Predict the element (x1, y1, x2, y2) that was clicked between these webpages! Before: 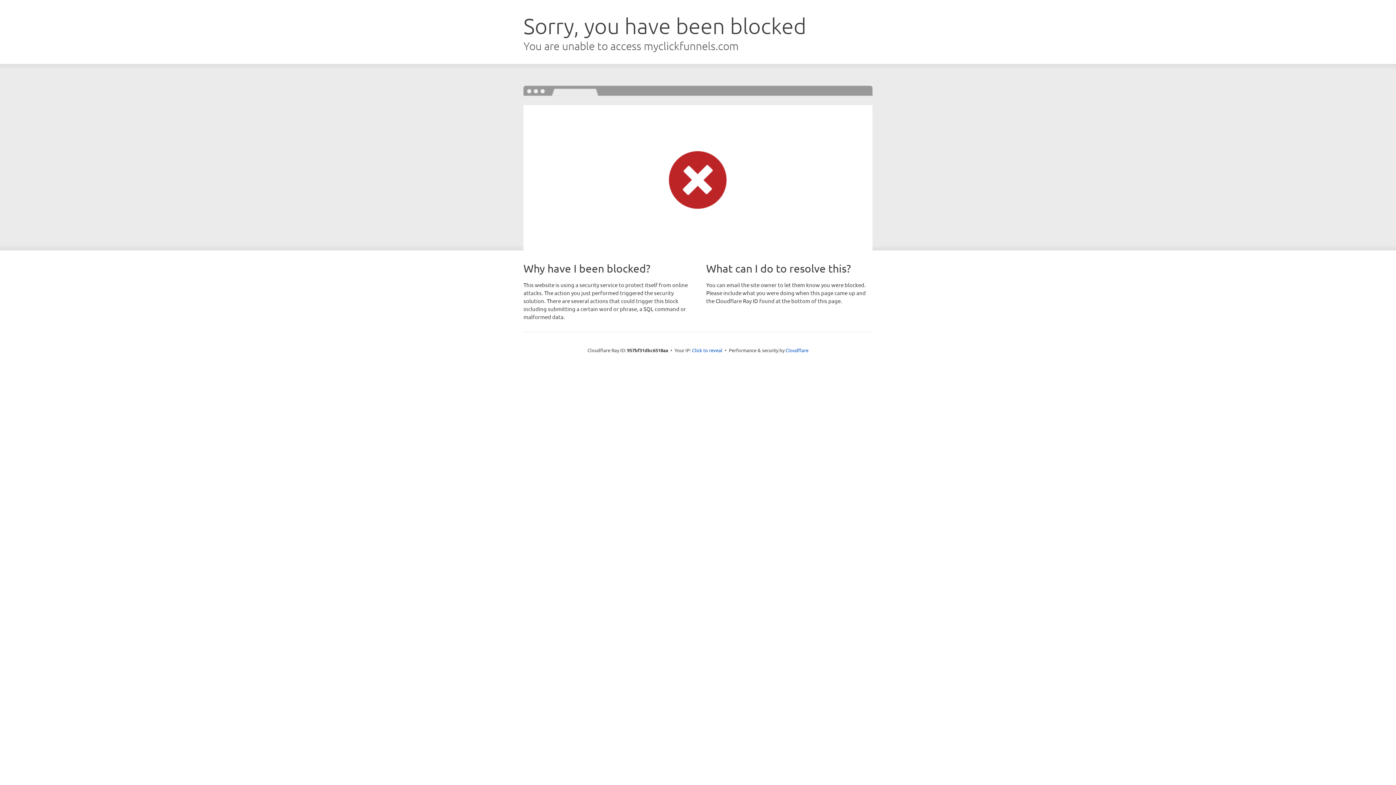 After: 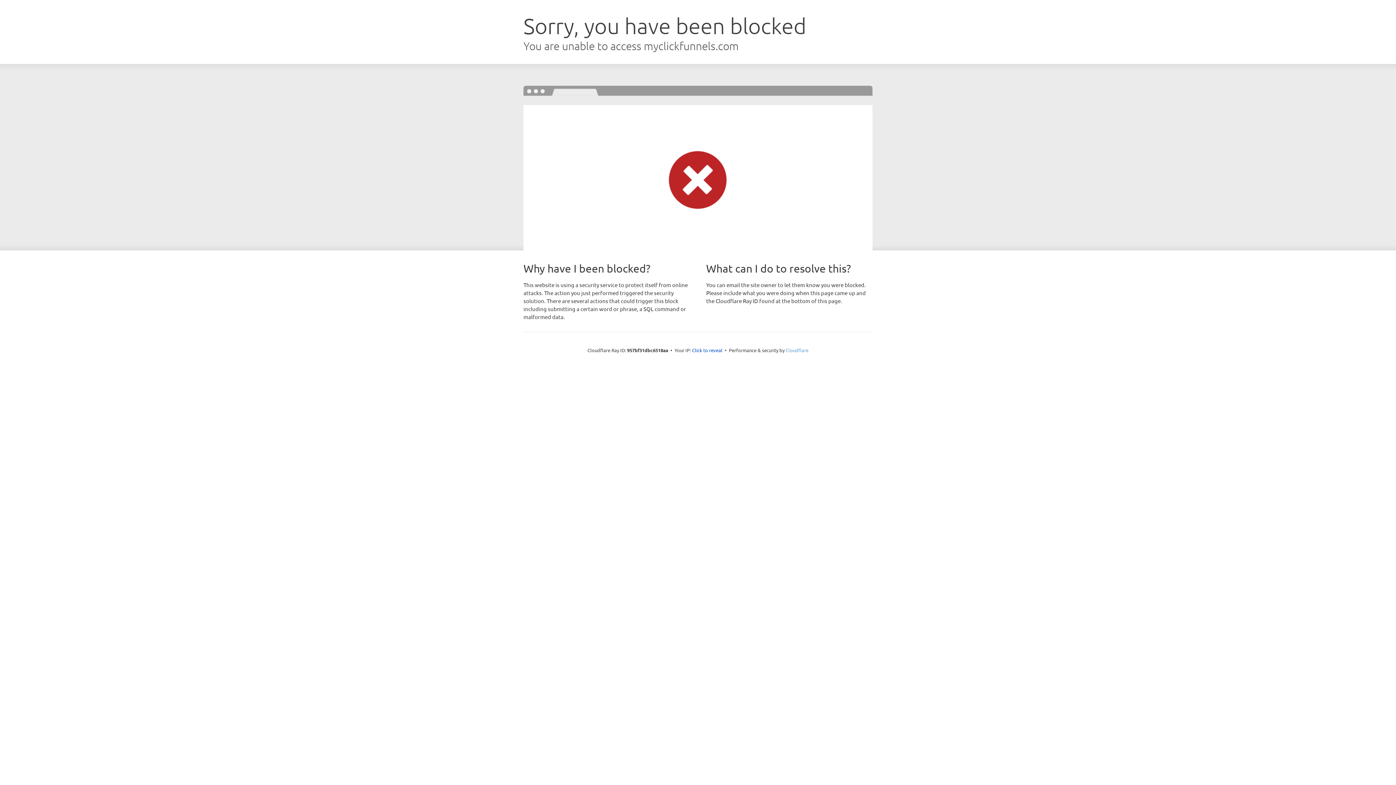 Action: label: Cloudflare bbox: (785, 347, 808, 353)